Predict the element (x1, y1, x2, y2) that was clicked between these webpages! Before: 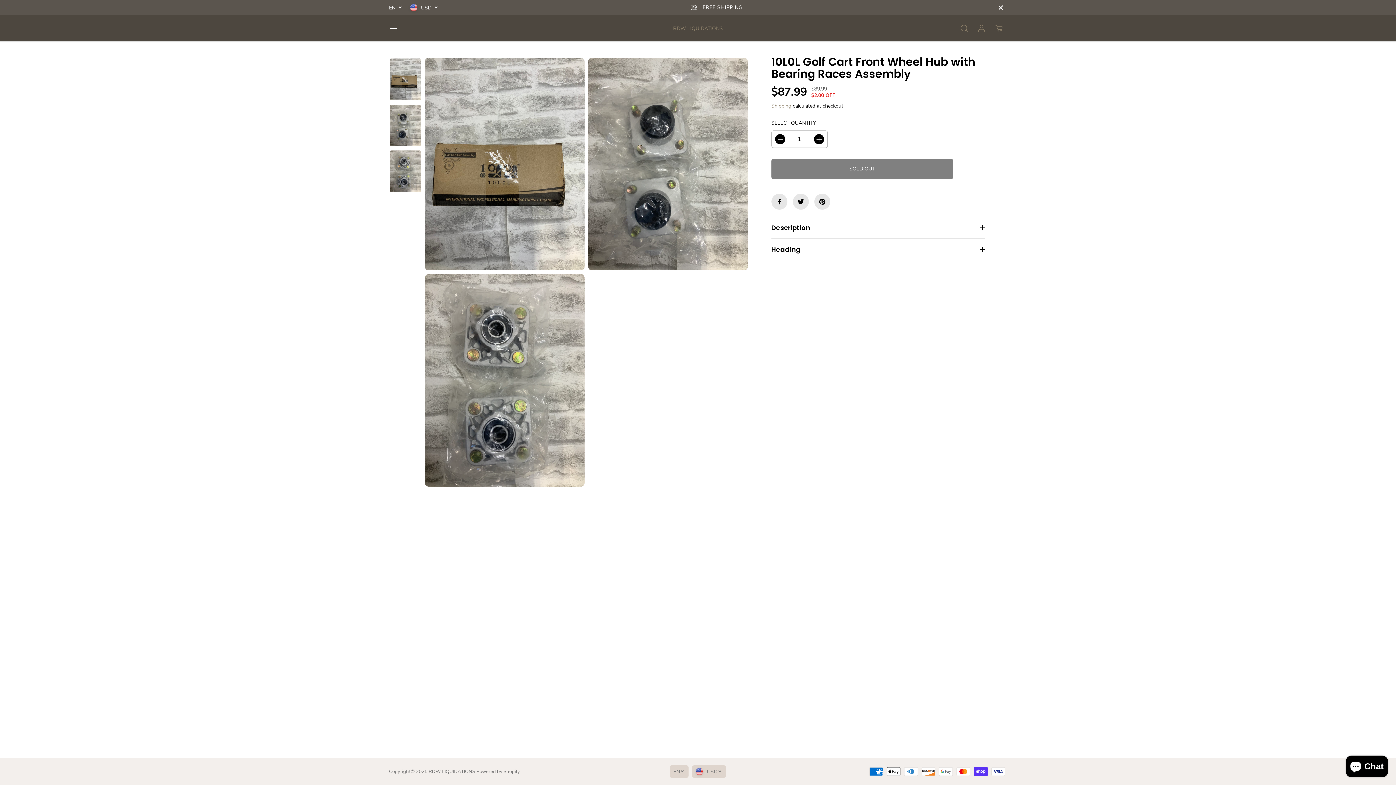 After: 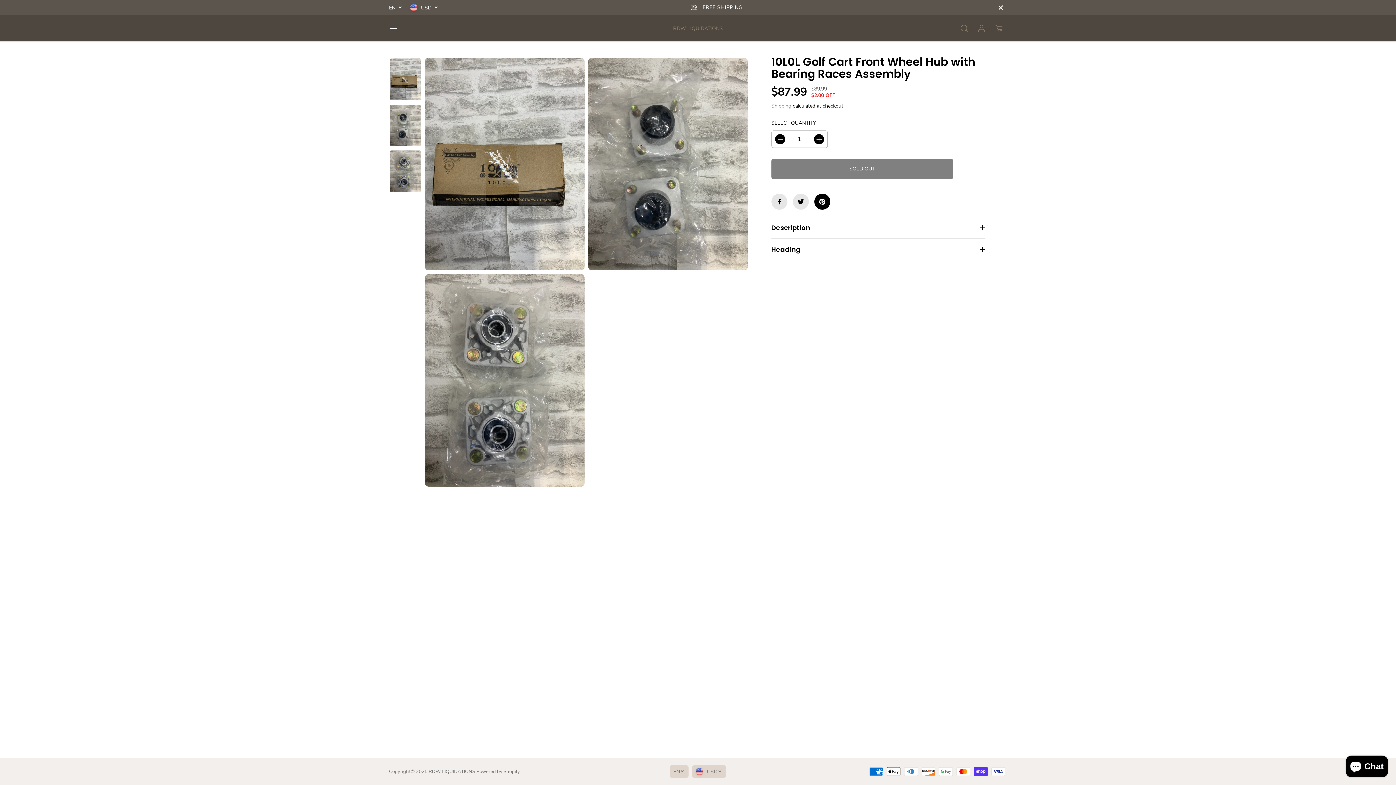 Action: bbox: (814, 193, 830, 209)